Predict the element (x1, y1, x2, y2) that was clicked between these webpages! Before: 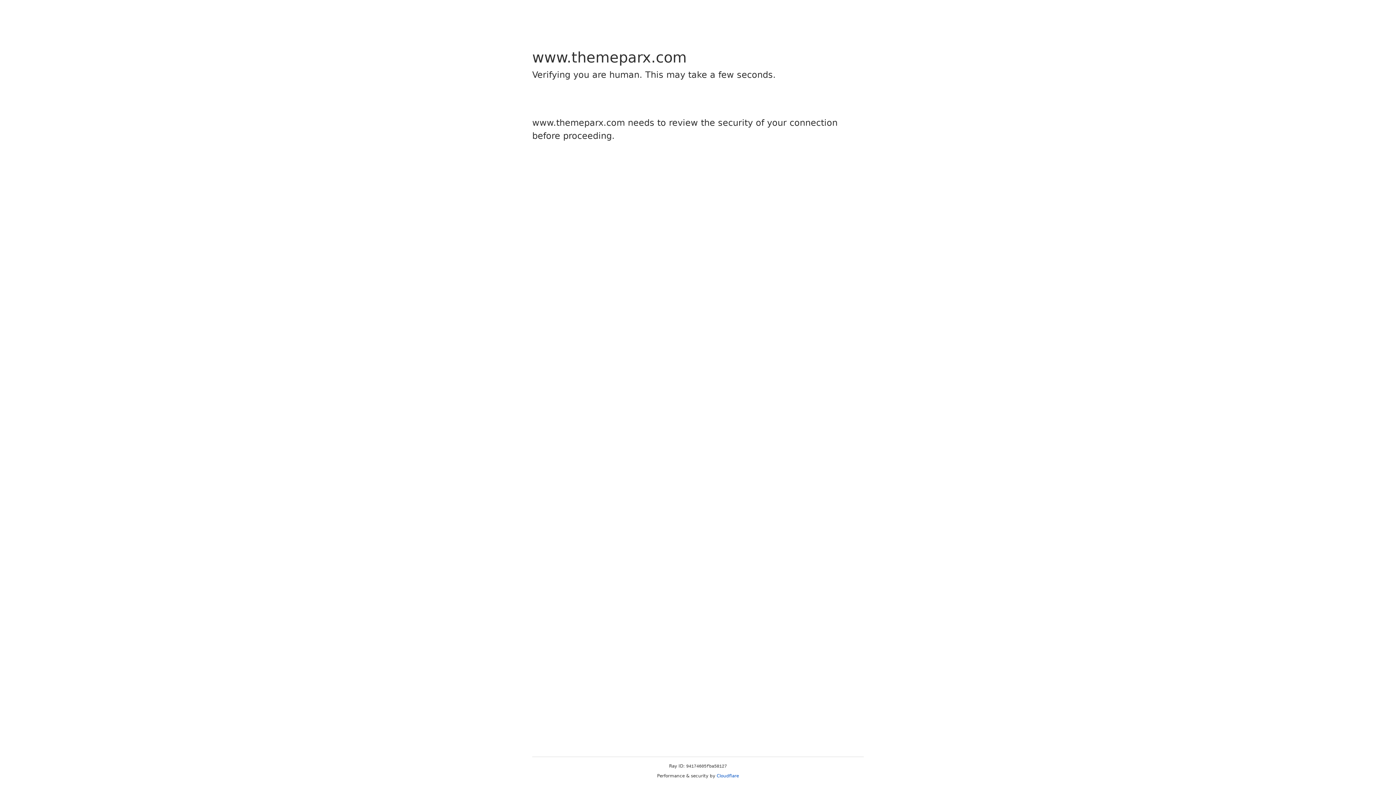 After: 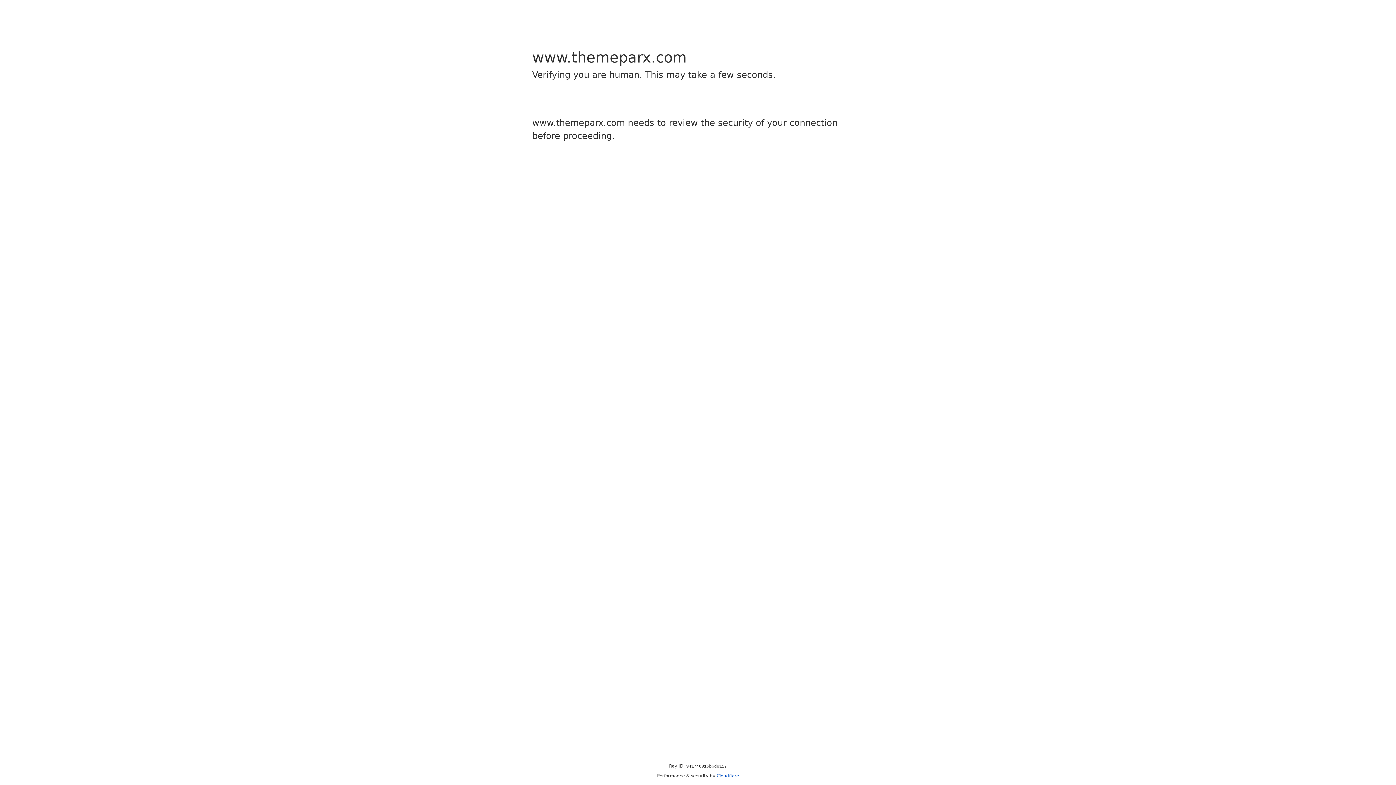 Action: label: Cloudflare bbox: (716, 773, 739, 778)